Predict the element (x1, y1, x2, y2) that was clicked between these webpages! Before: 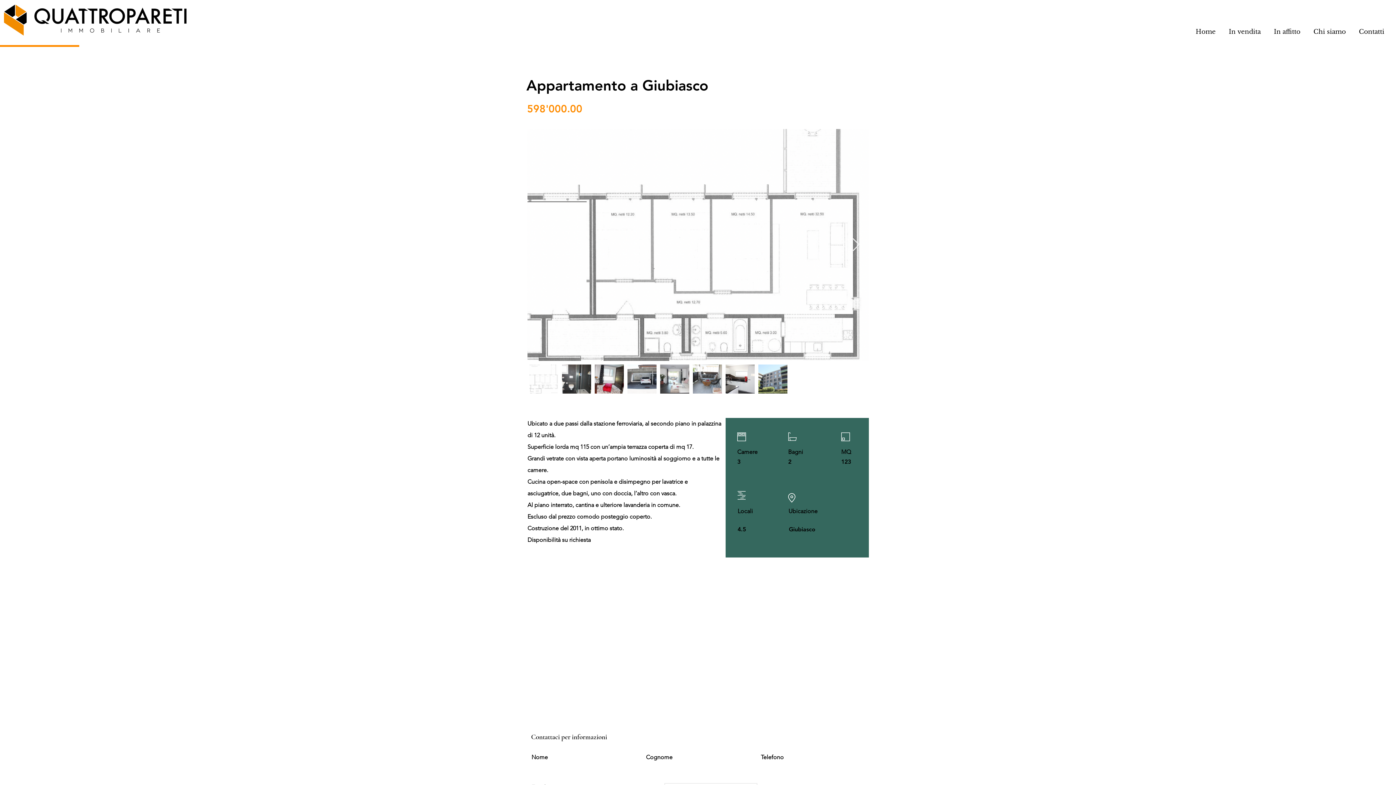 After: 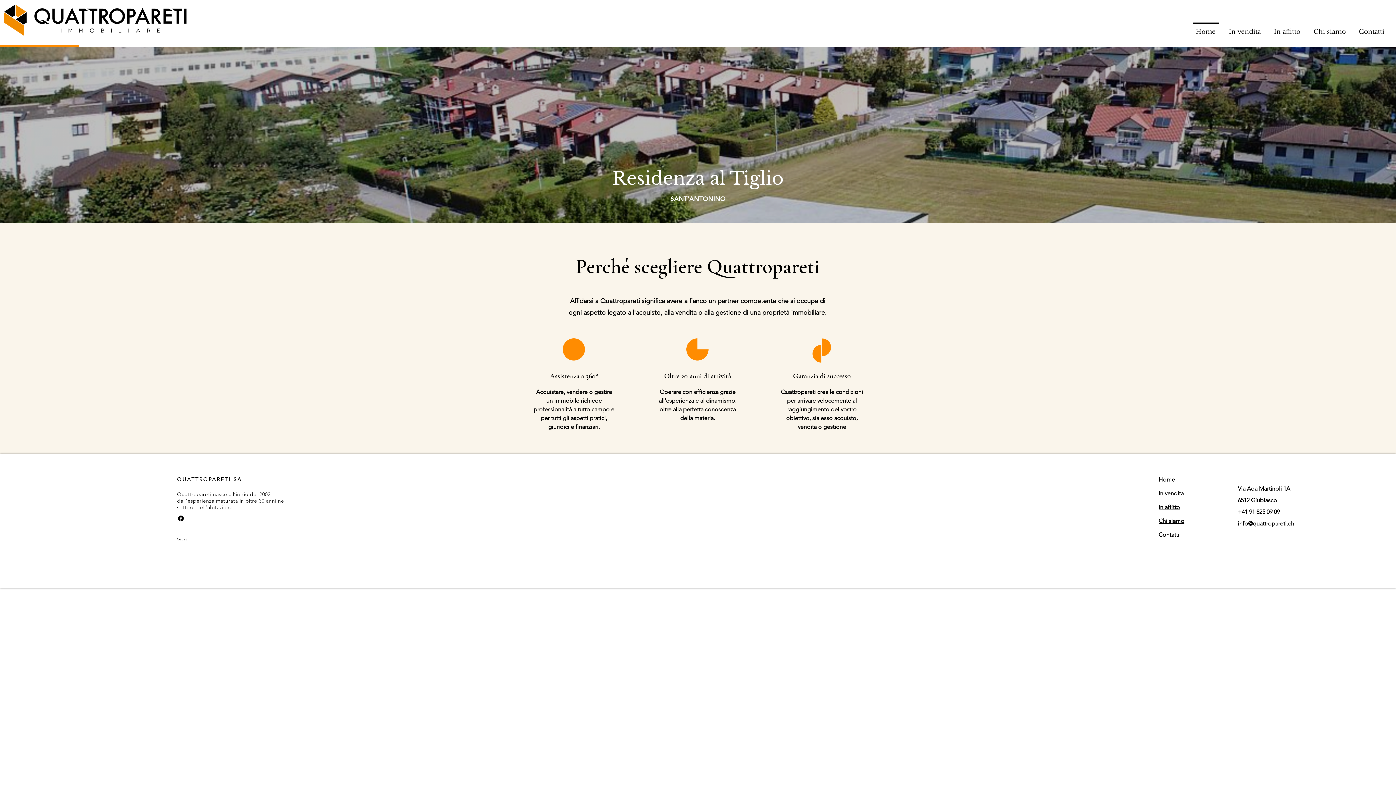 Action: bbox: (1189, 22, 1222, 34) label: Home